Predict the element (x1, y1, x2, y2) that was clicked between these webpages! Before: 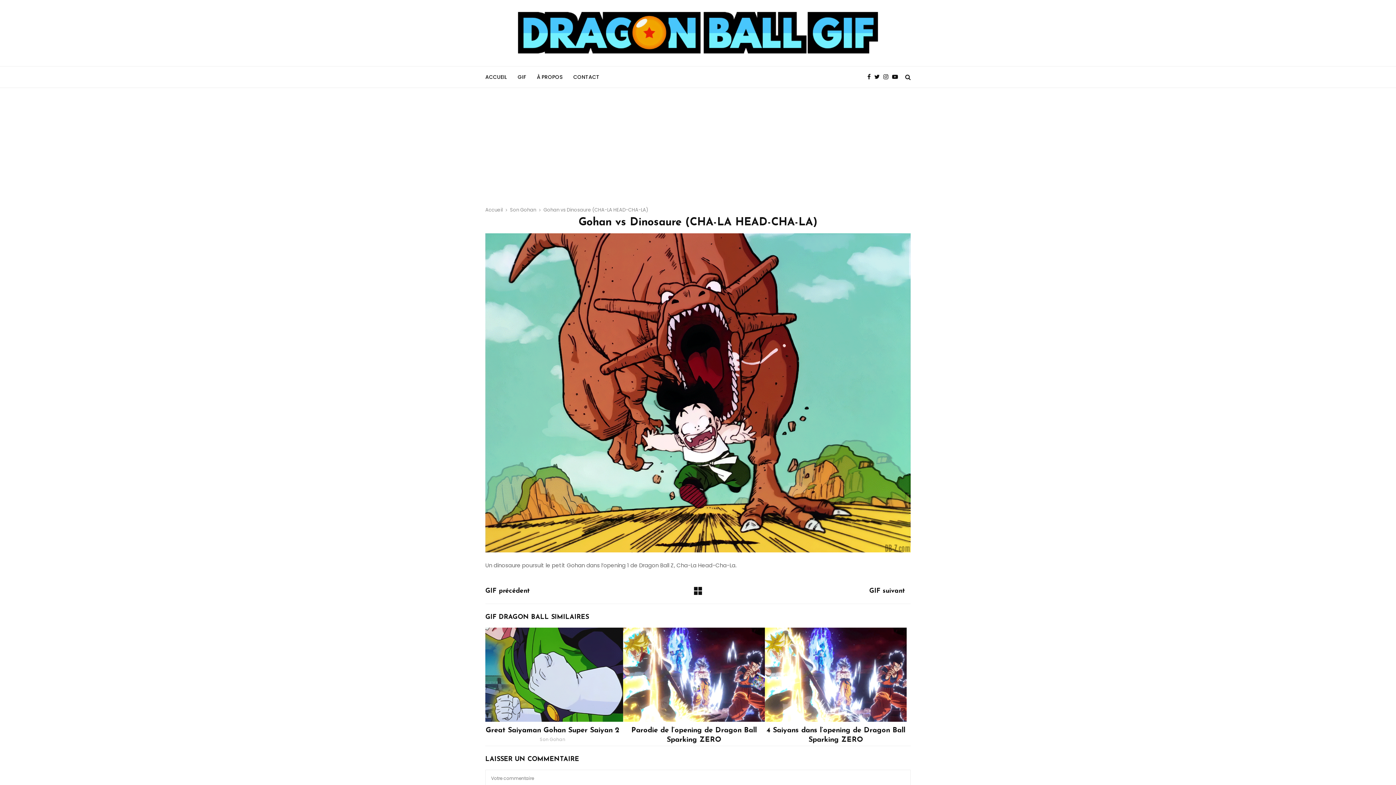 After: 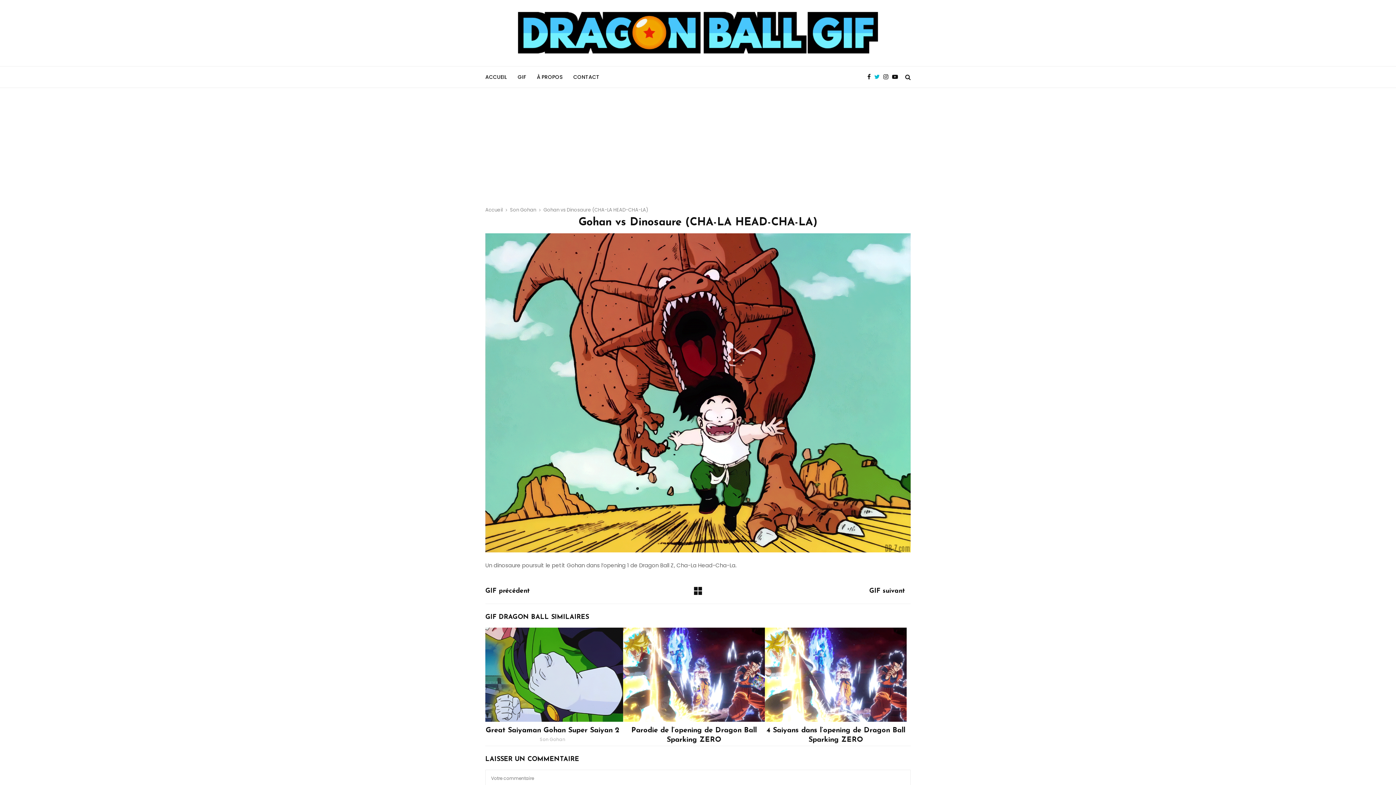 Action: bbox: (874, 72, 883, 81)